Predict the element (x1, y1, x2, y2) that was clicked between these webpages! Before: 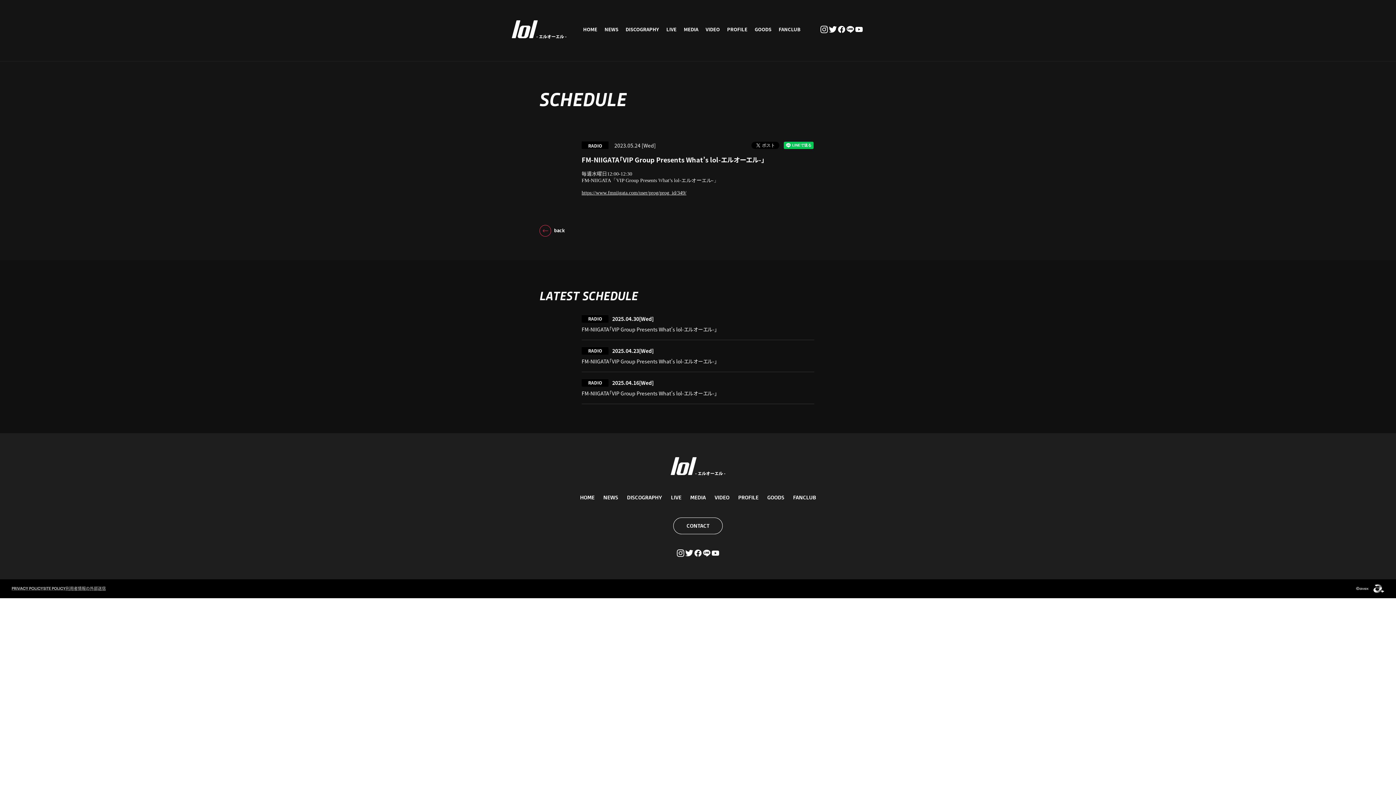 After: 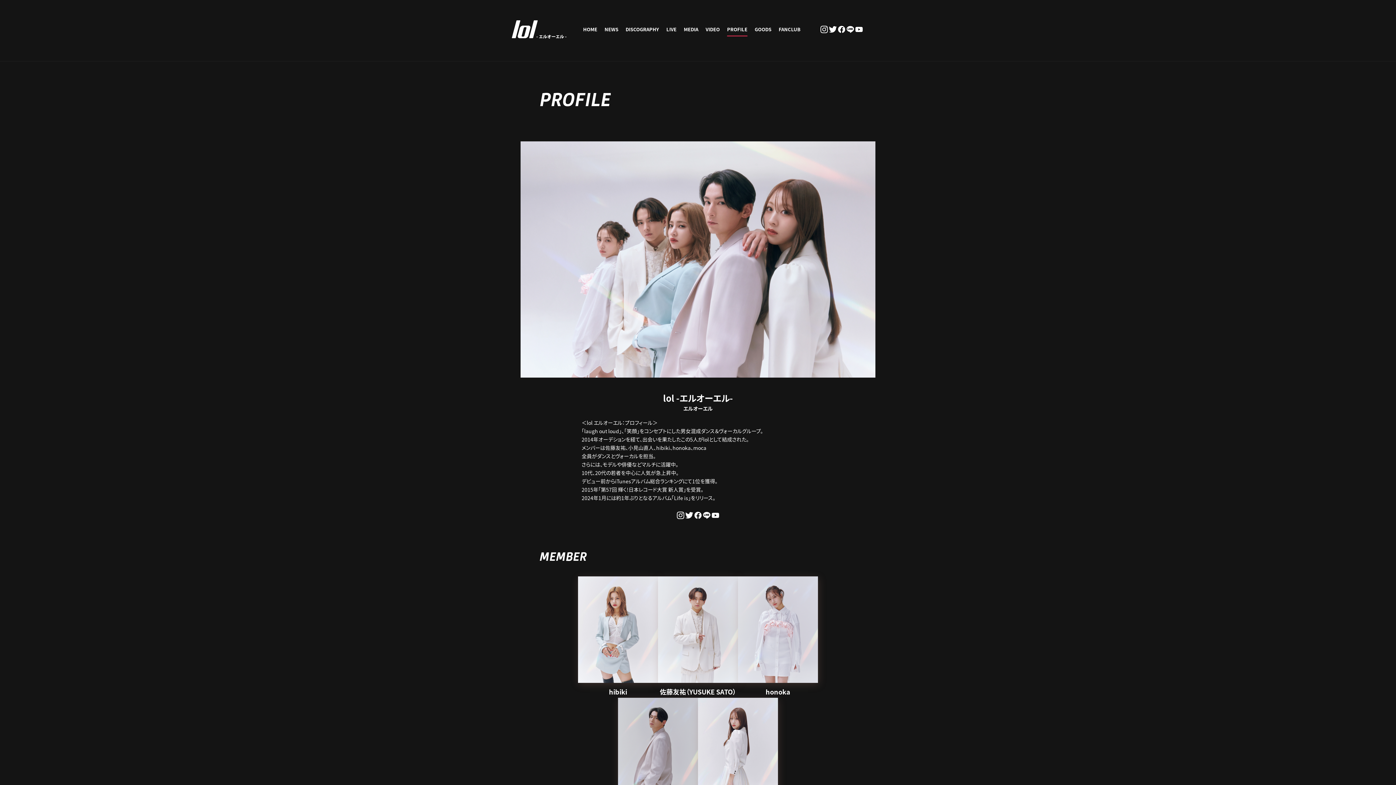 Action: label: PROFILE bbox: (727, 25, 747, 32)